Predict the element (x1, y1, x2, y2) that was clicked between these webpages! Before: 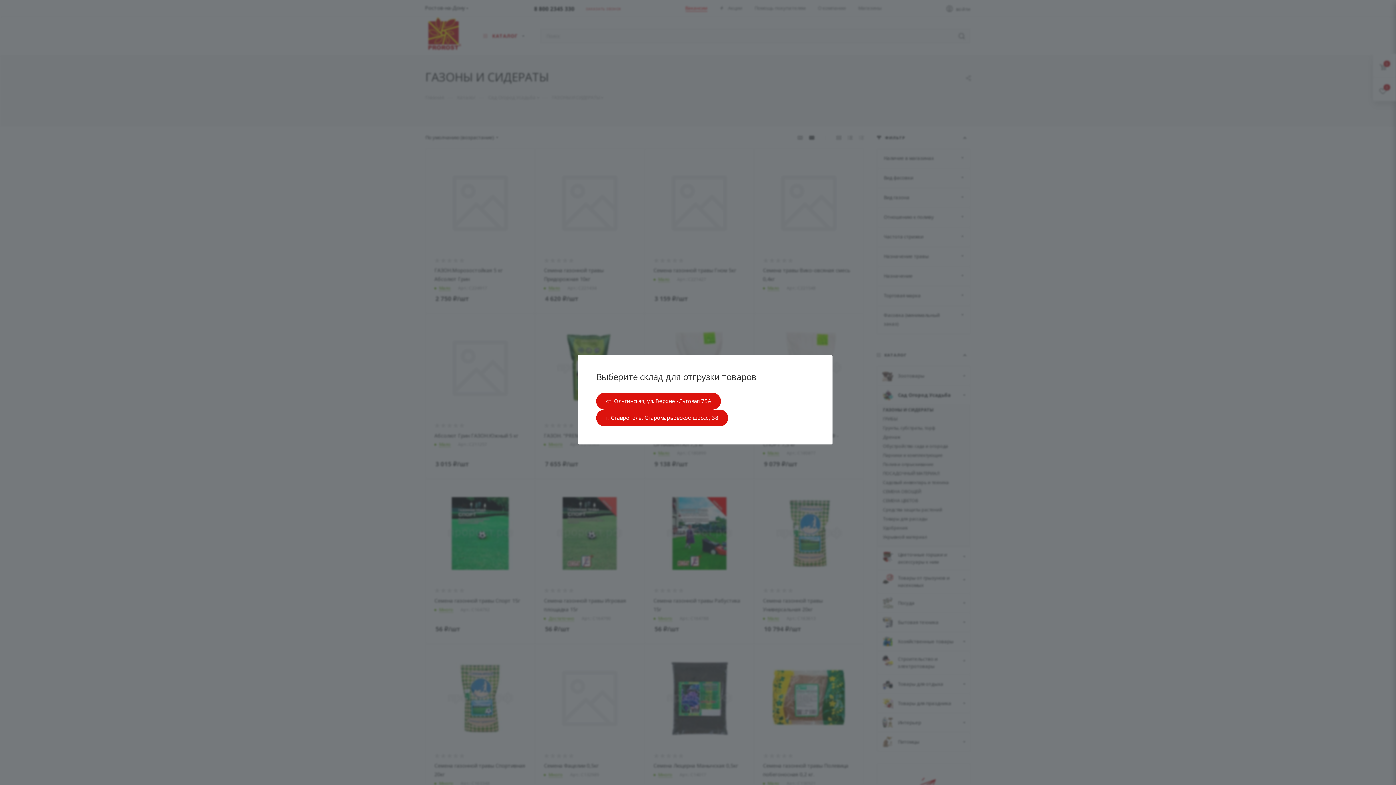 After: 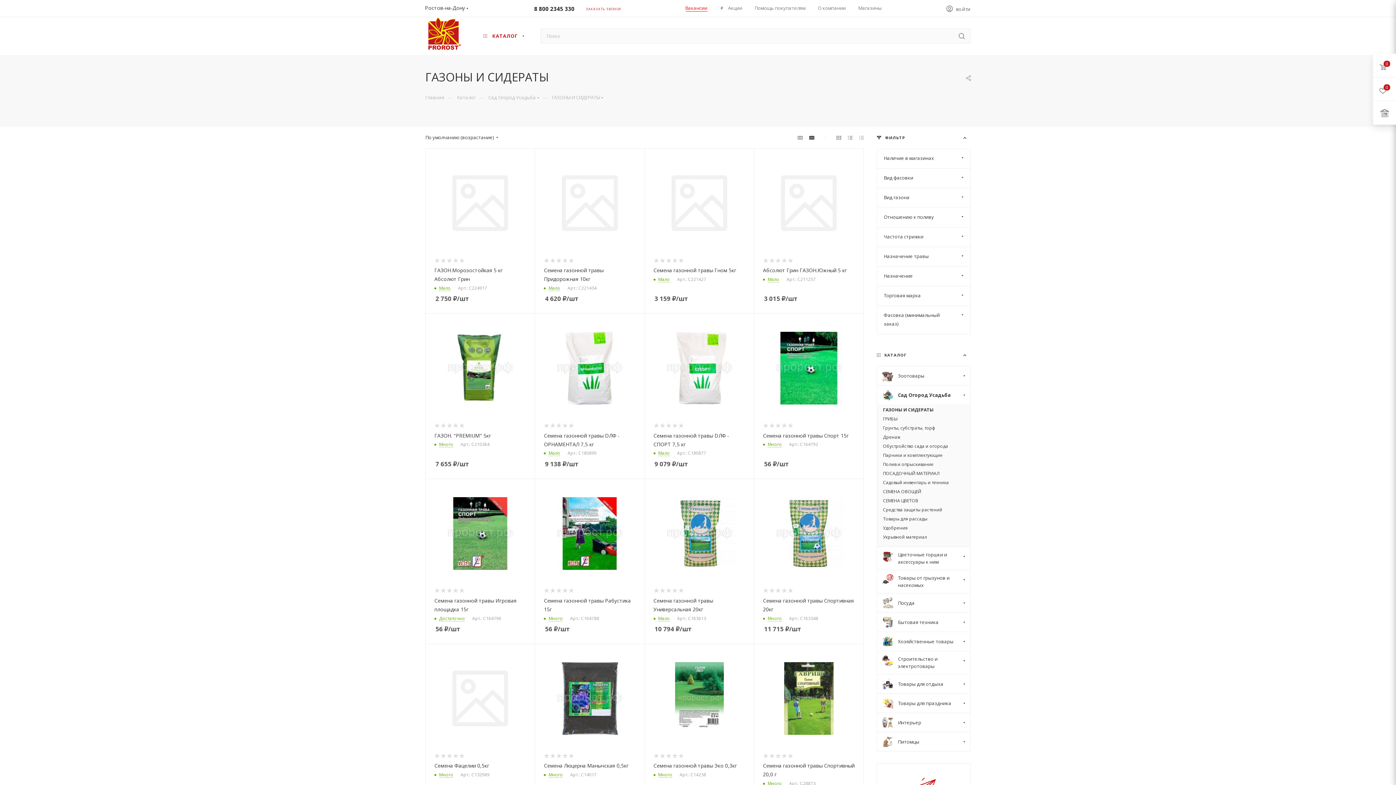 Action: label: ст. Ольгинская, ул. Верхне -Луговая 75А bbox: (596, 393, 721, 409)